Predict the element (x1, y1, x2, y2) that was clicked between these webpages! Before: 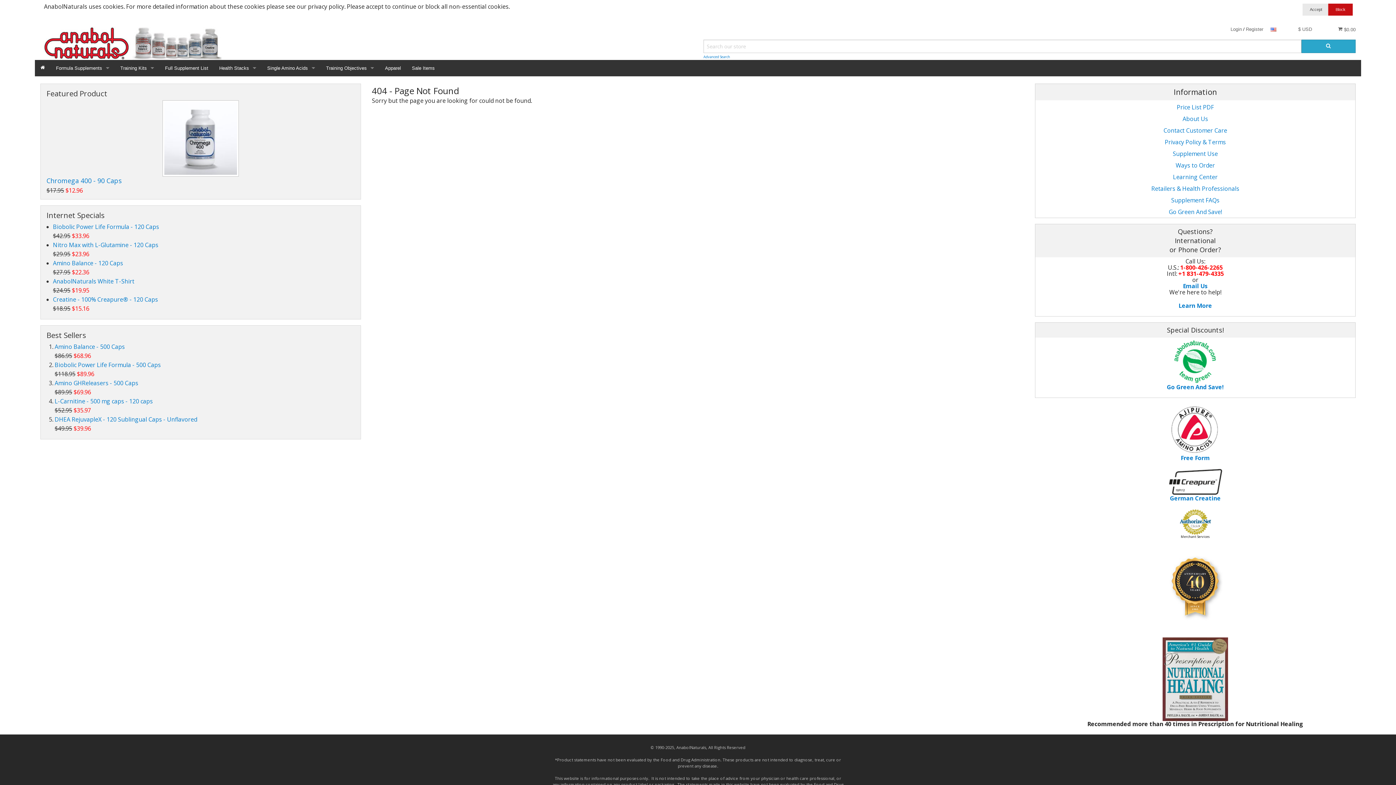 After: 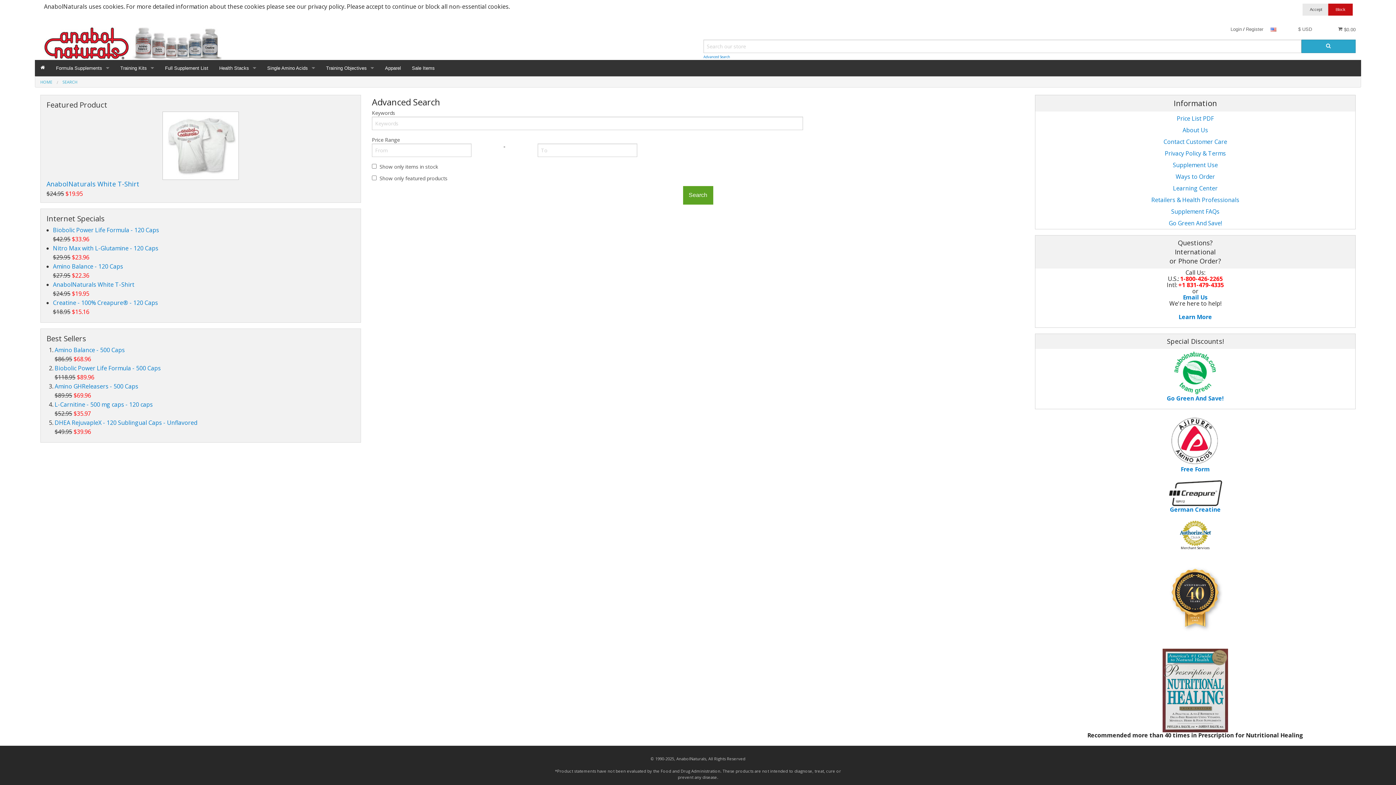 Action: bbox: (703, 54, 730, 59) label: Advanced Search